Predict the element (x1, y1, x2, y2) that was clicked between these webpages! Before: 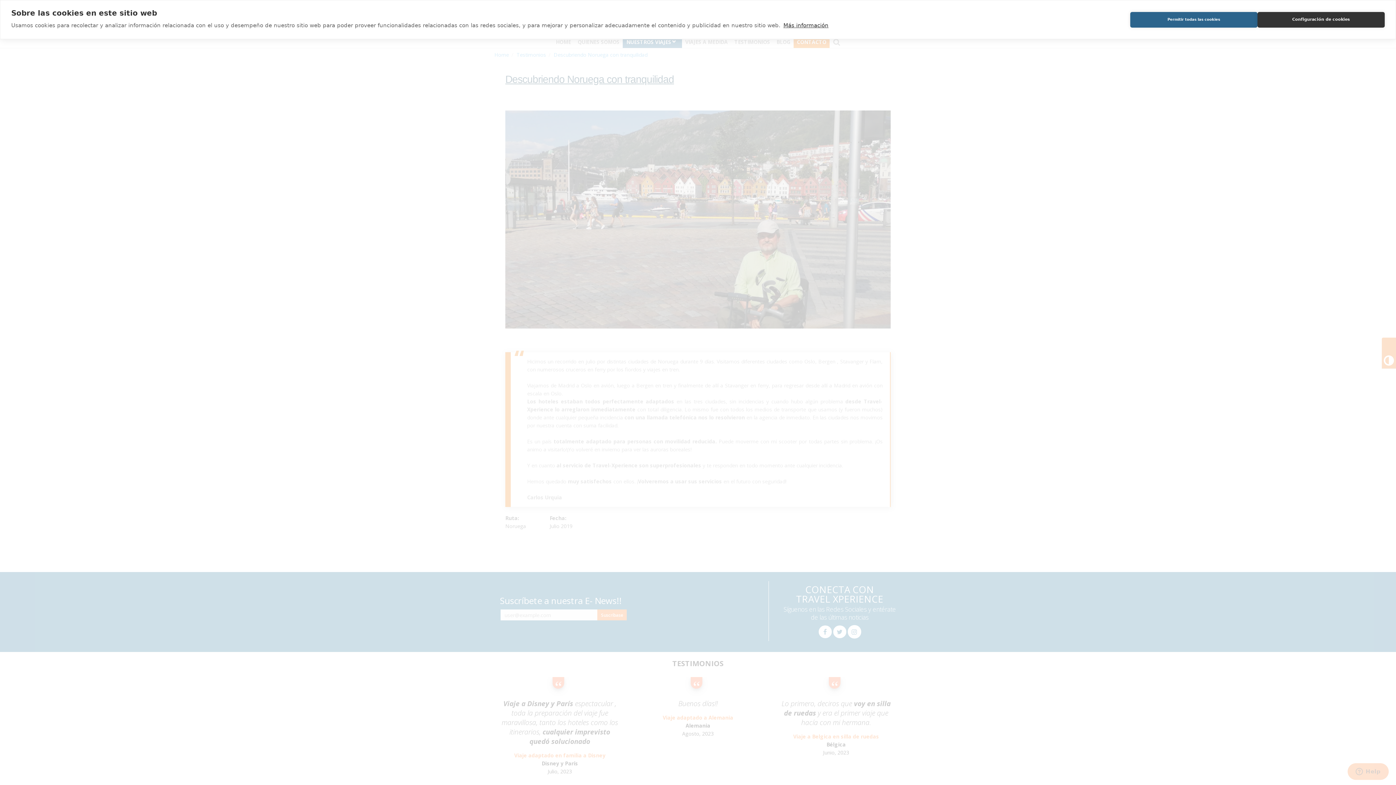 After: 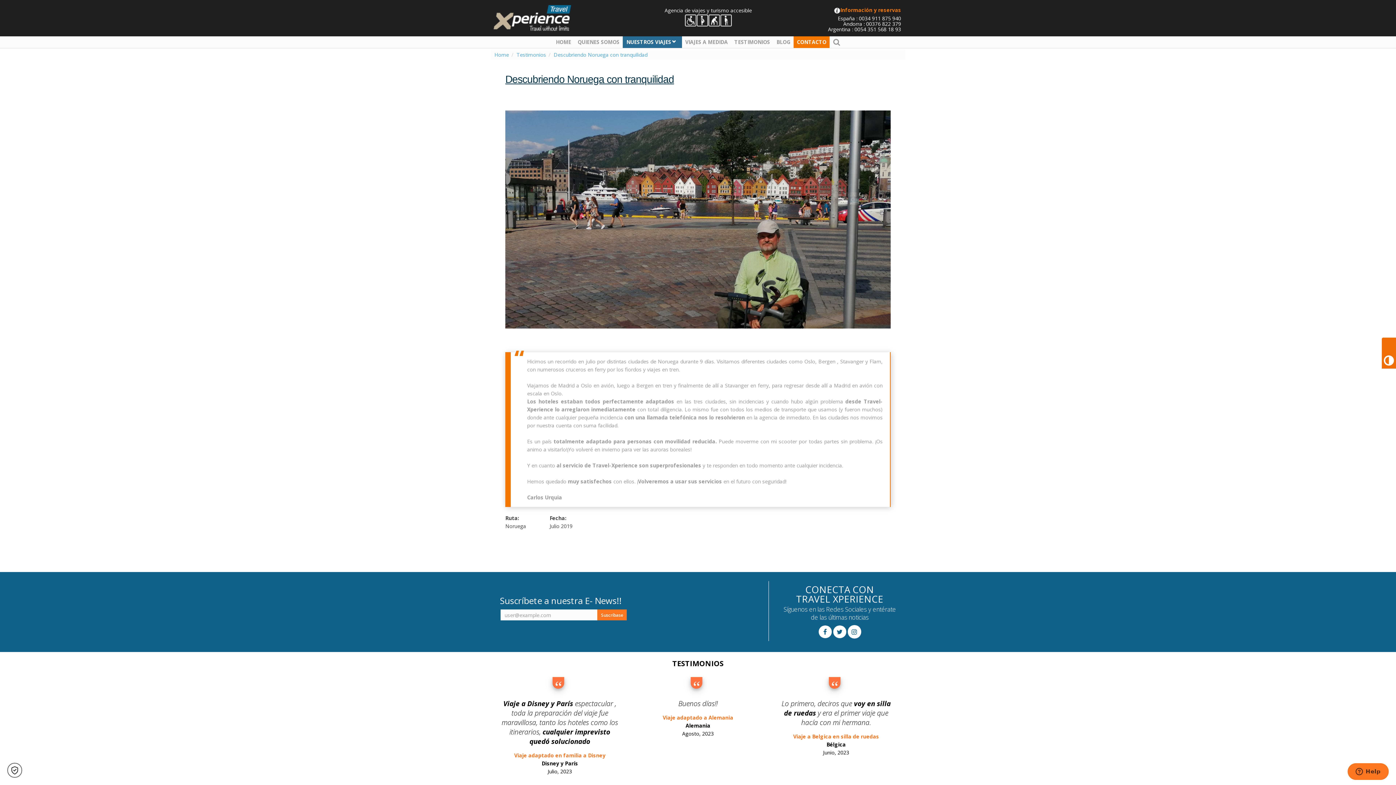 Action: bbox: (1130, 11, 1257, 27) label: Permitir todas las cookies